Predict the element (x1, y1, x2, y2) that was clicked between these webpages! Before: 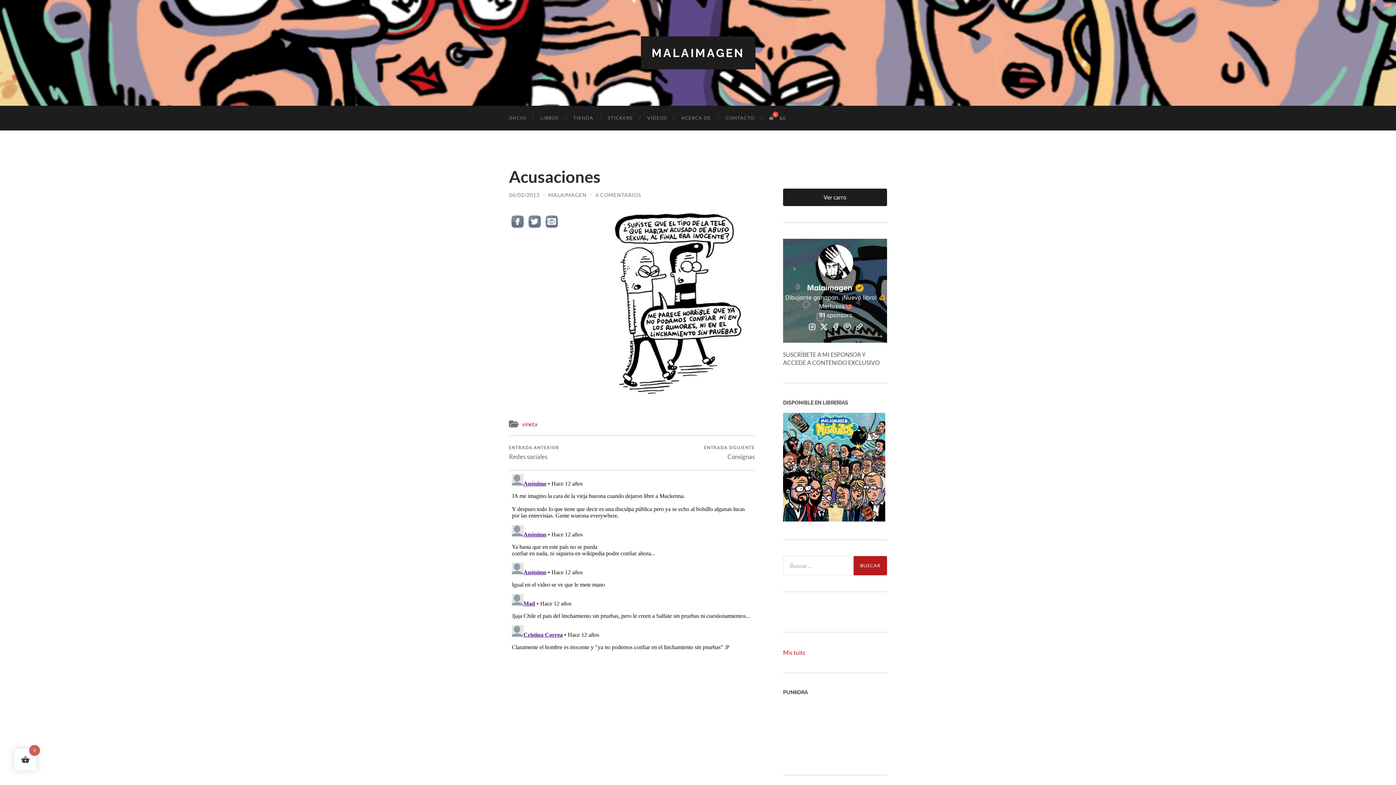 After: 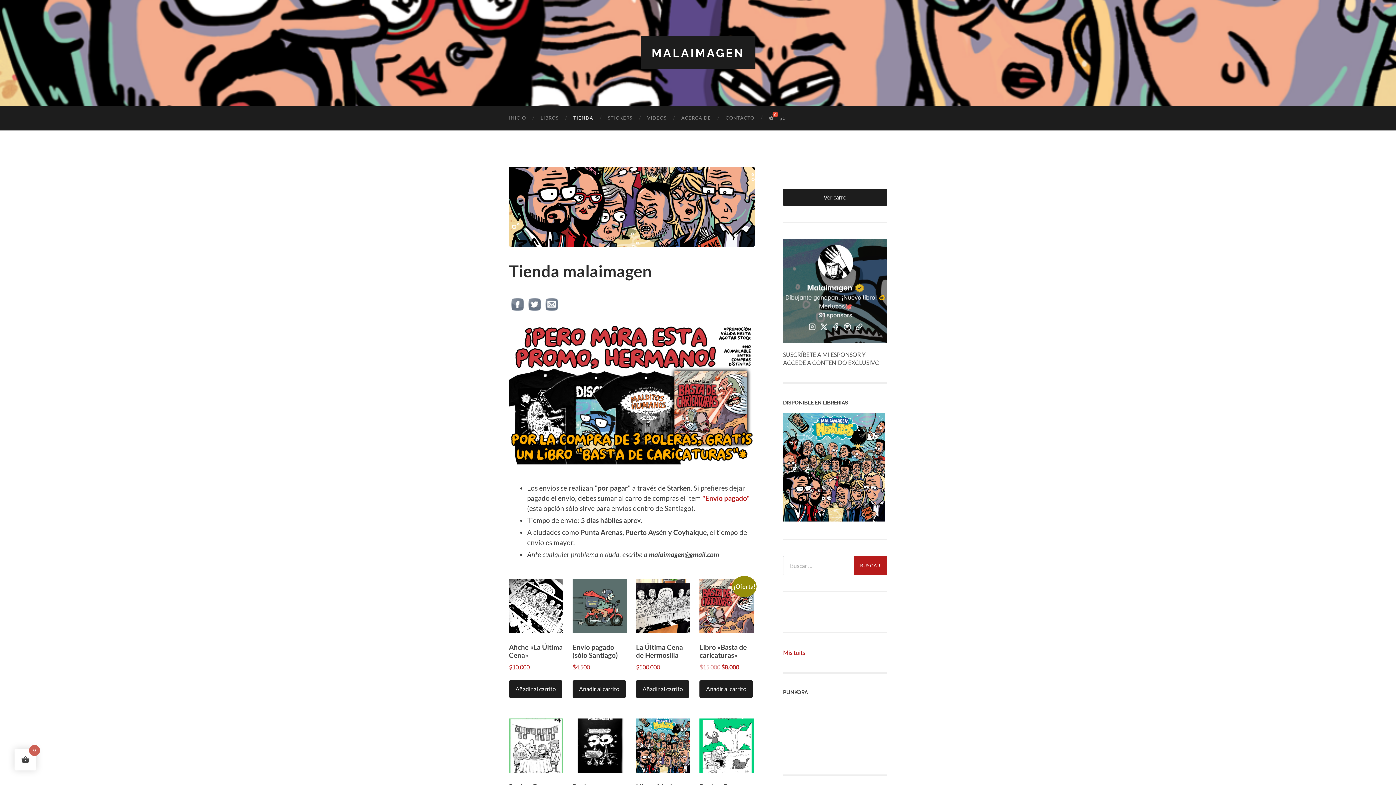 Action: label: TIENDA bbox: (566, 105, 600, 130)